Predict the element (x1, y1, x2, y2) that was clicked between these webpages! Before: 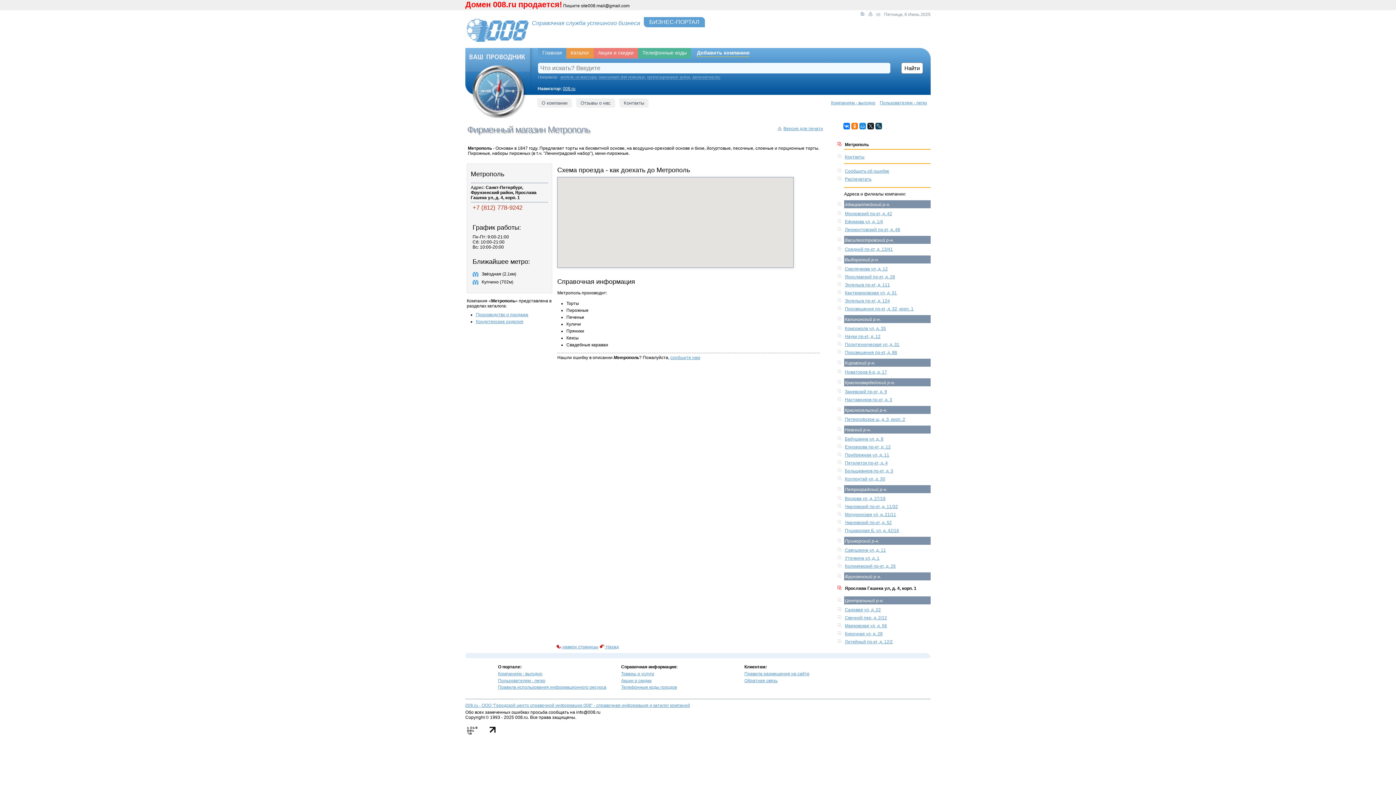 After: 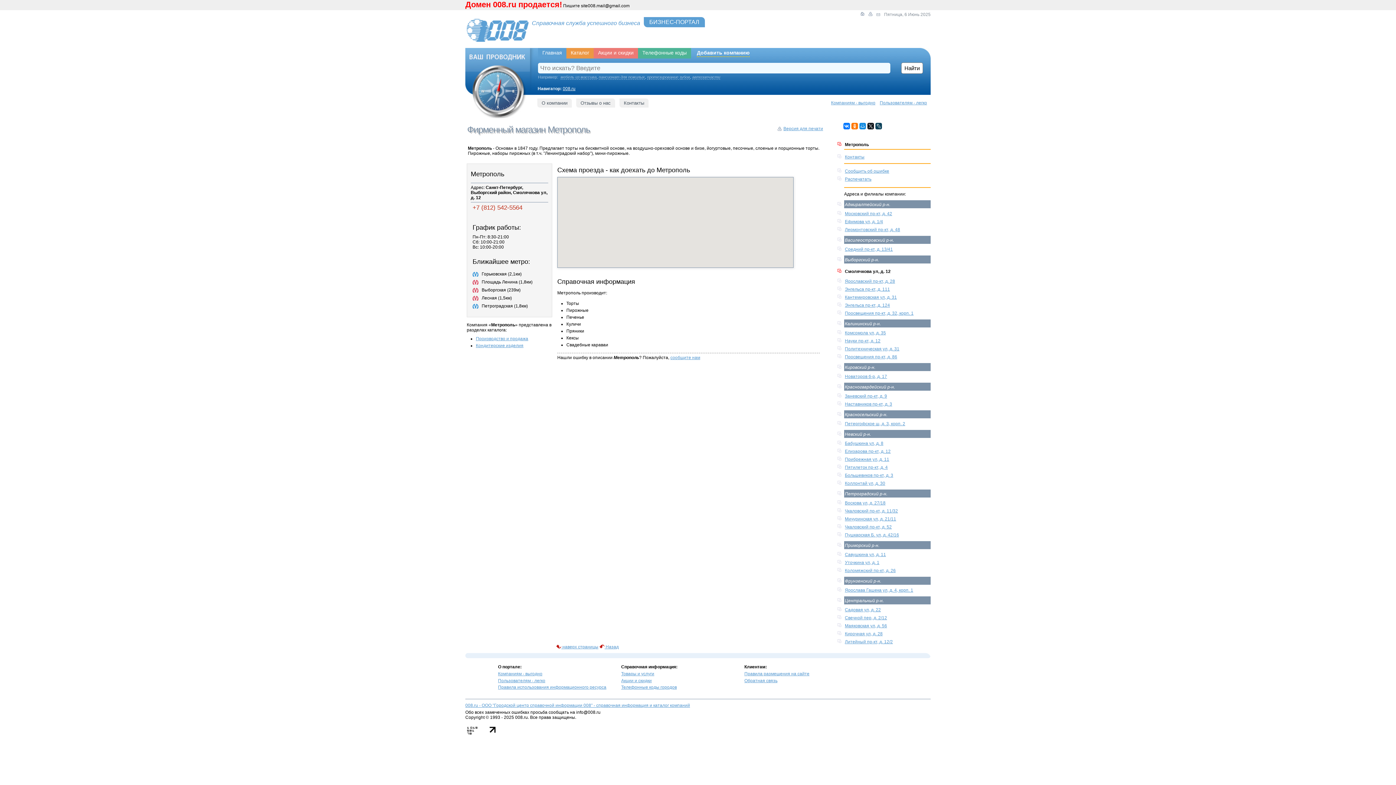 Action: bbox: (845, 266, 888, 271) label: Смолячкова ул, д. 12